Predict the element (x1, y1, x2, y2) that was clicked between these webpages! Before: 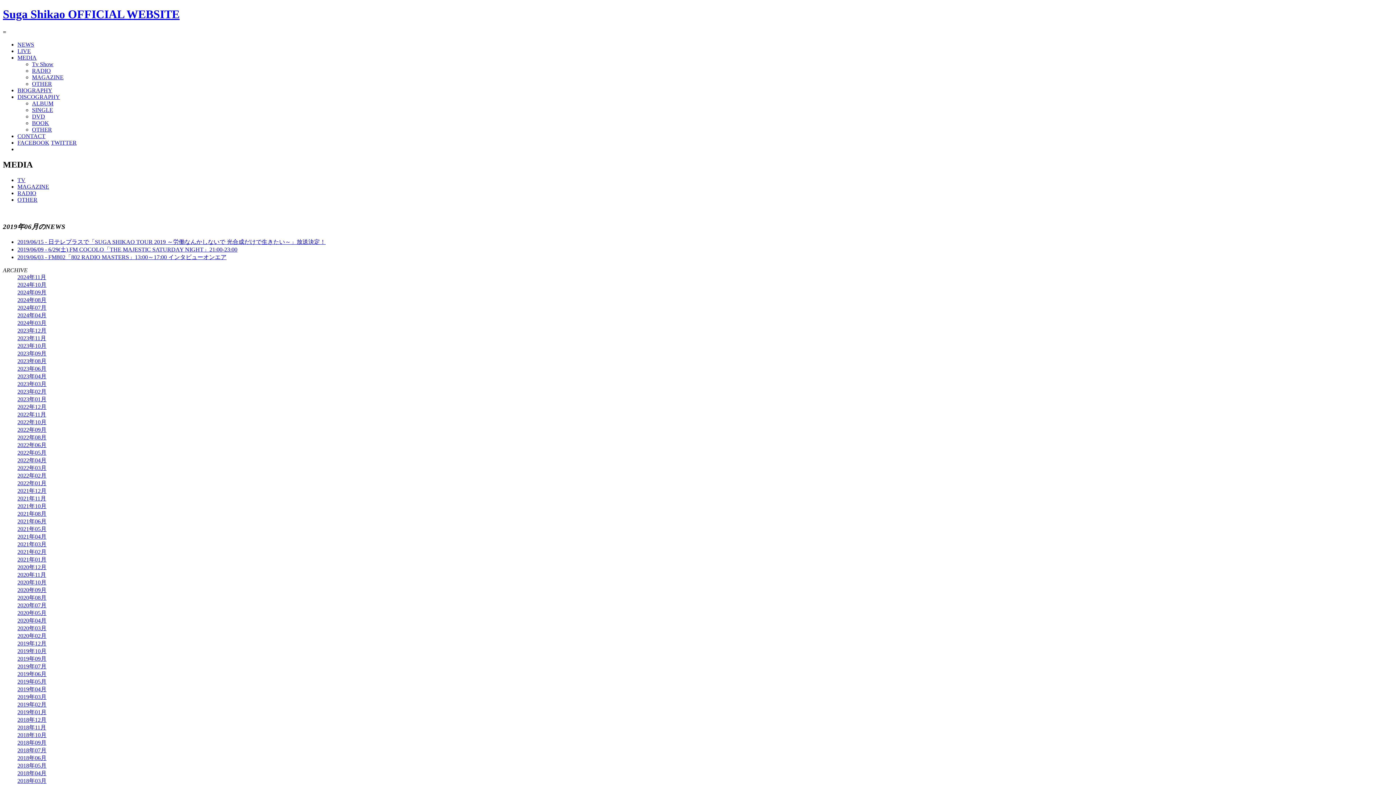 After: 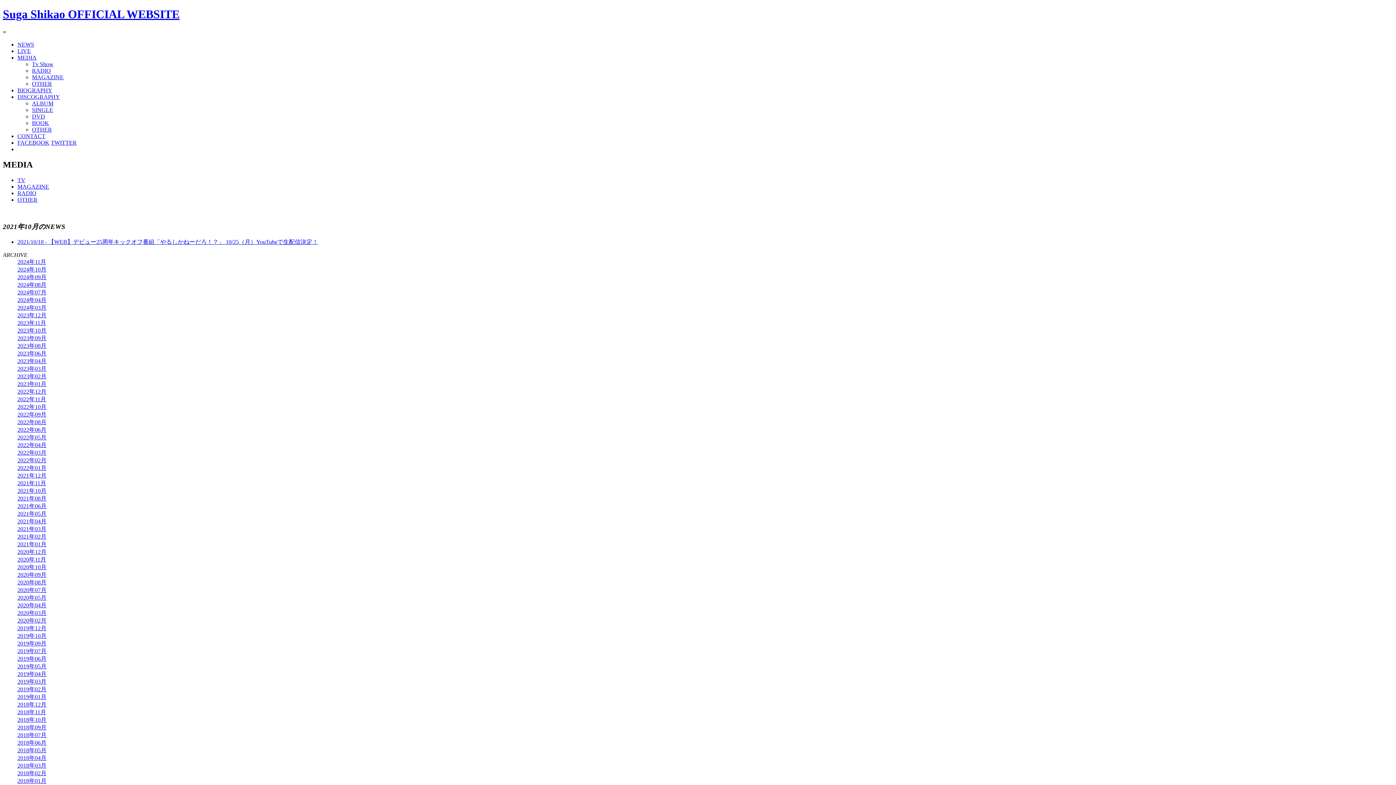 Action: bbox: (17, 503, 46, 509) label: 2021年10月
